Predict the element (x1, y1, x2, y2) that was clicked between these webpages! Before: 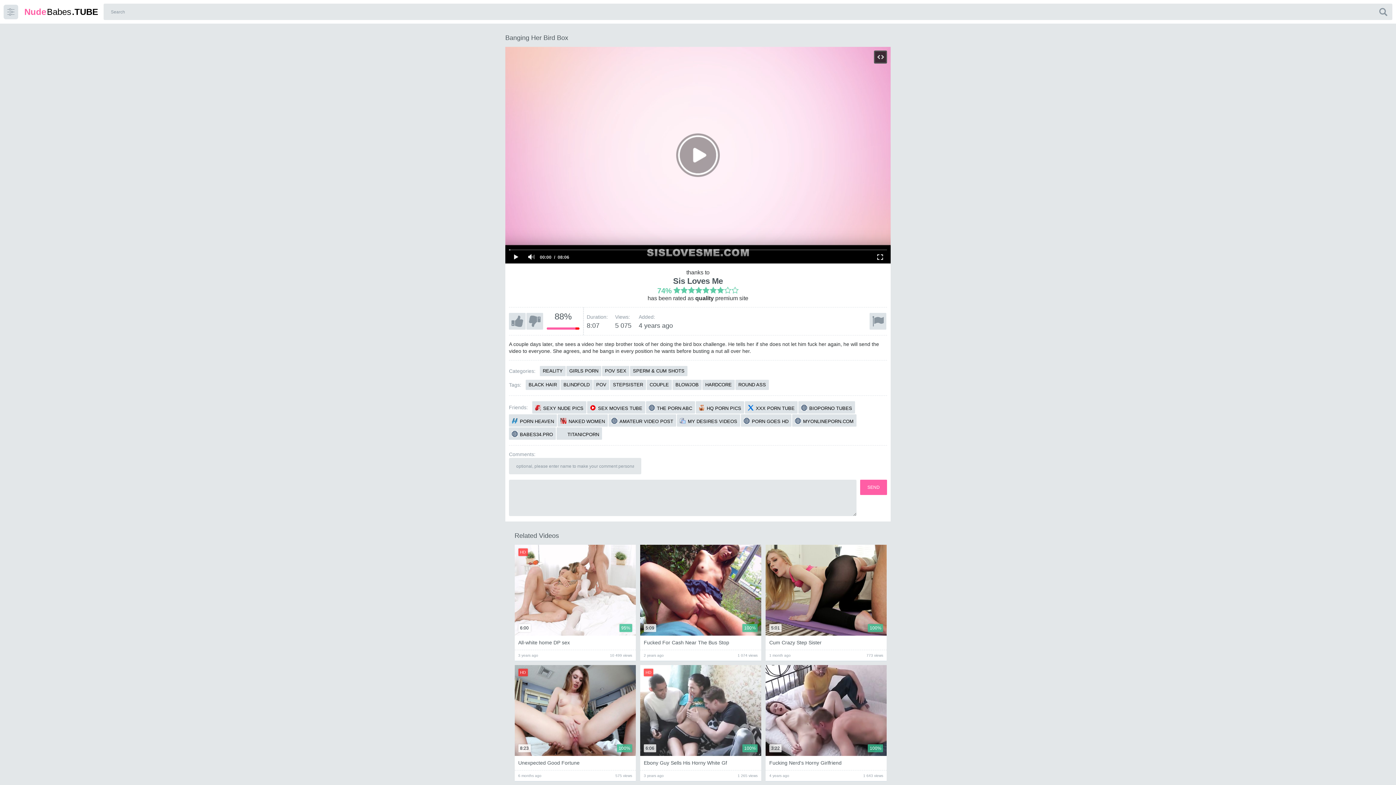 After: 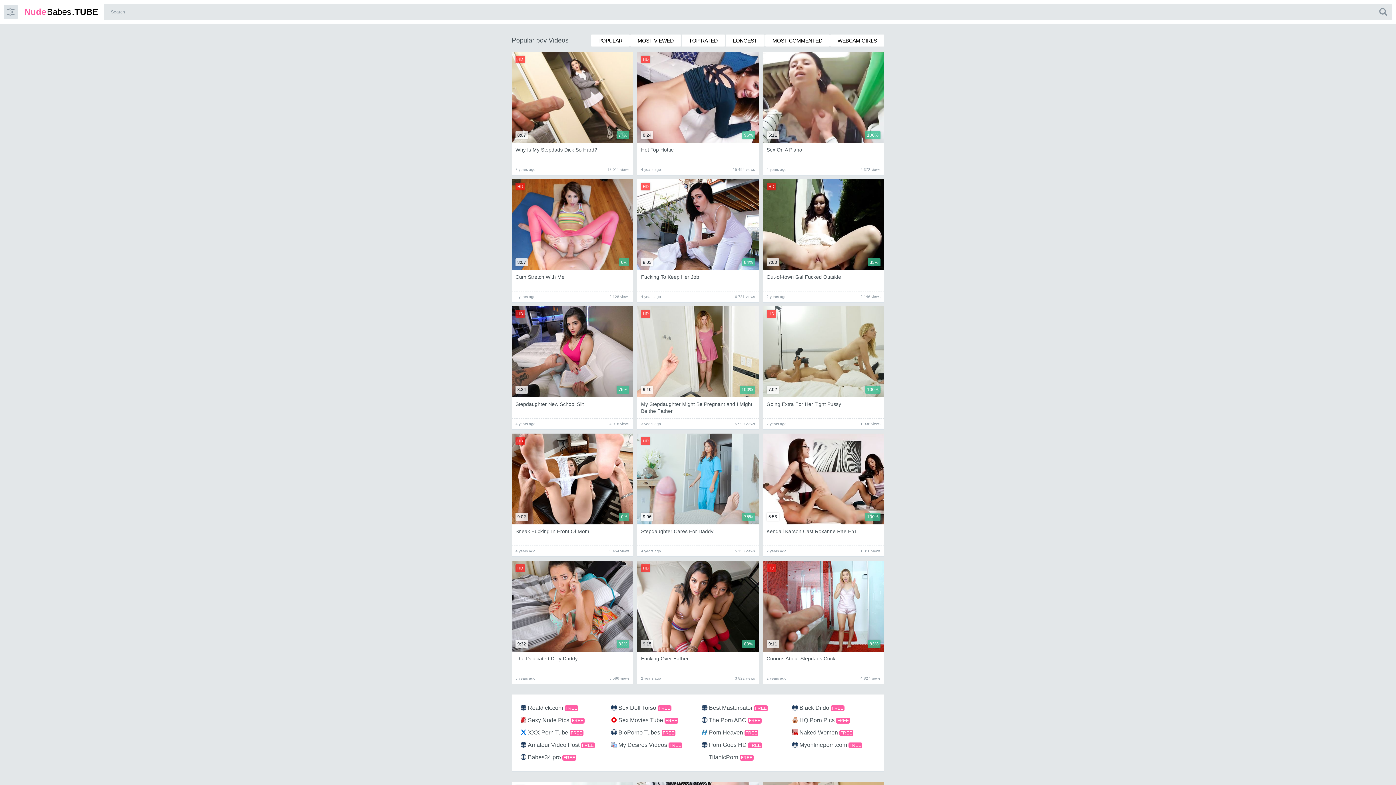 Action: label: POV bbox: (593, 380, 609, 390)